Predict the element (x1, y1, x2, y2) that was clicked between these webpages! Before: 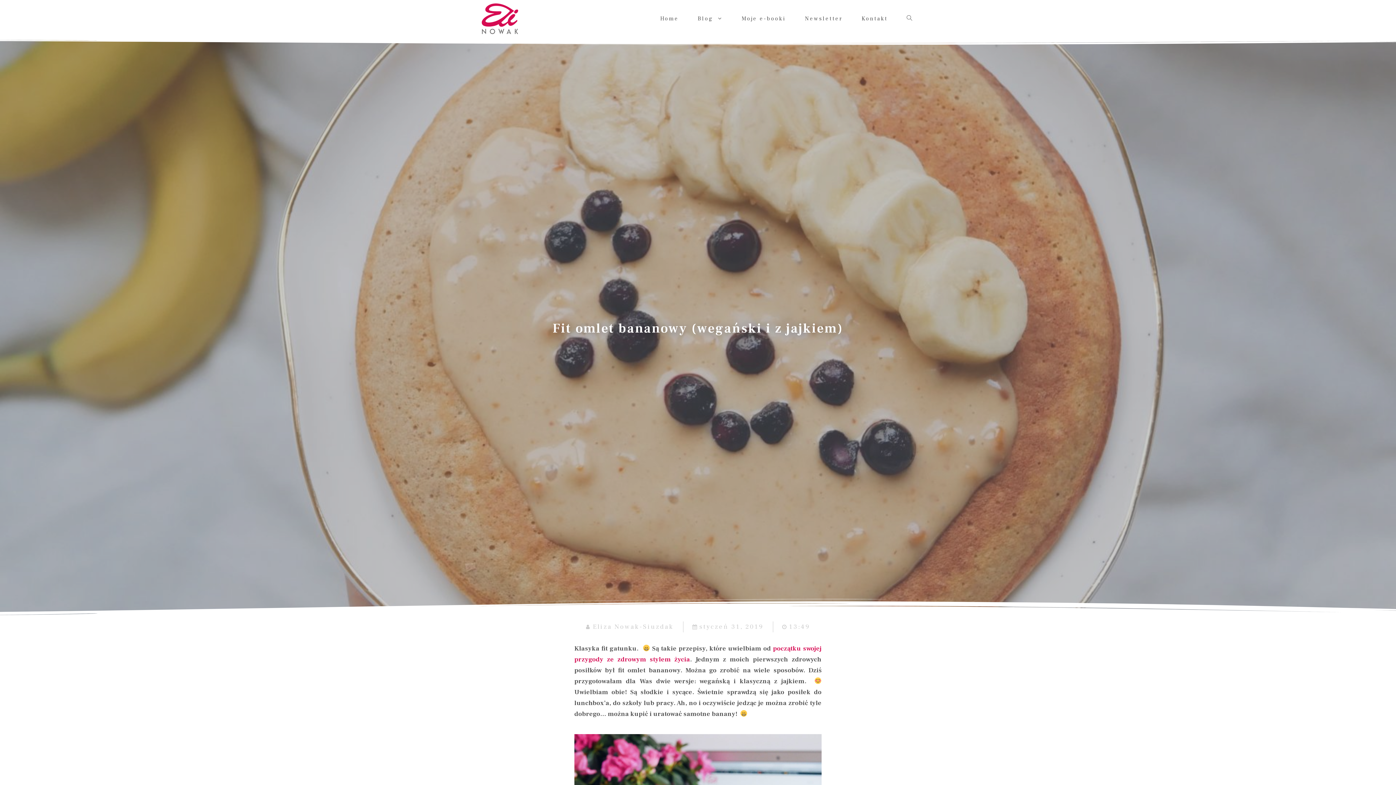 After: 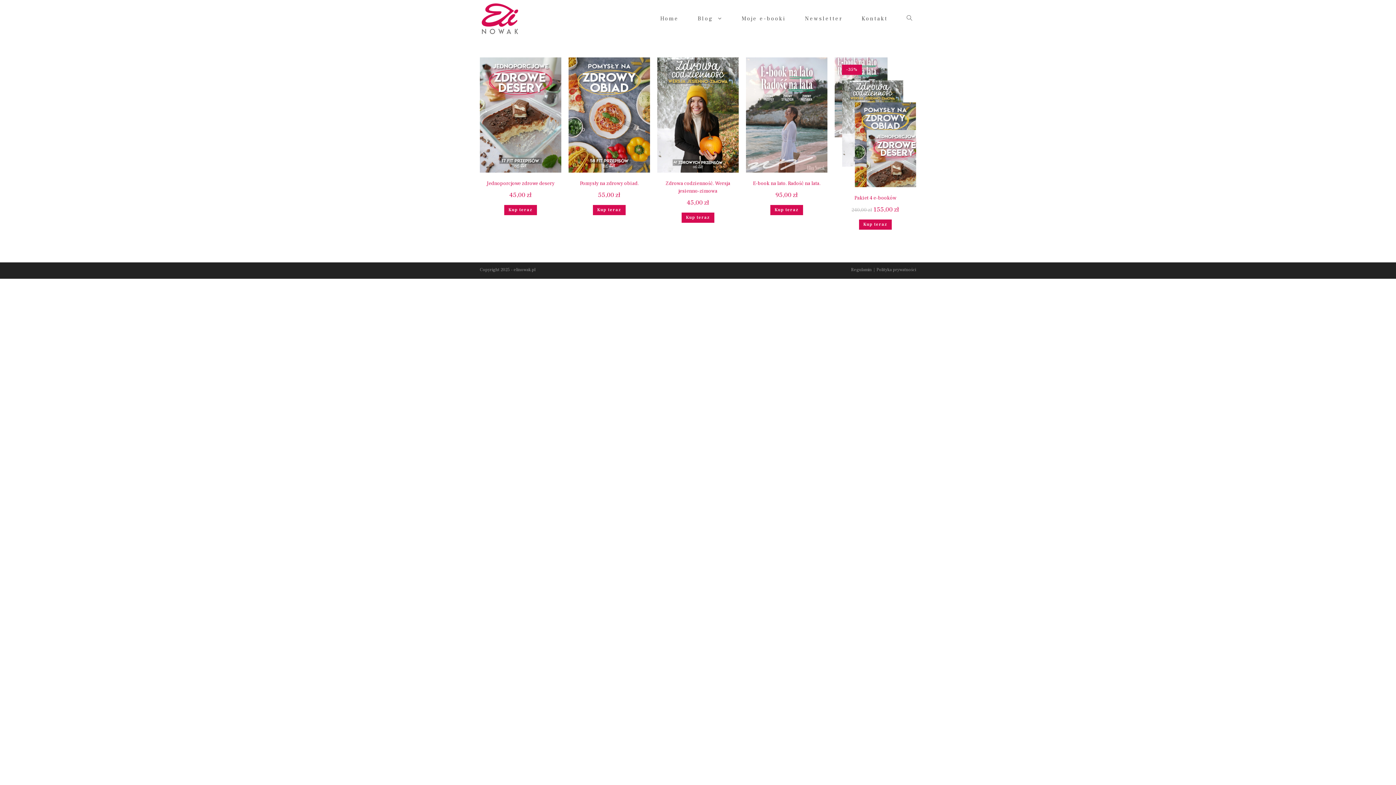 Action: label: Moje e-booki bbox: (732, 0, 795, 37)